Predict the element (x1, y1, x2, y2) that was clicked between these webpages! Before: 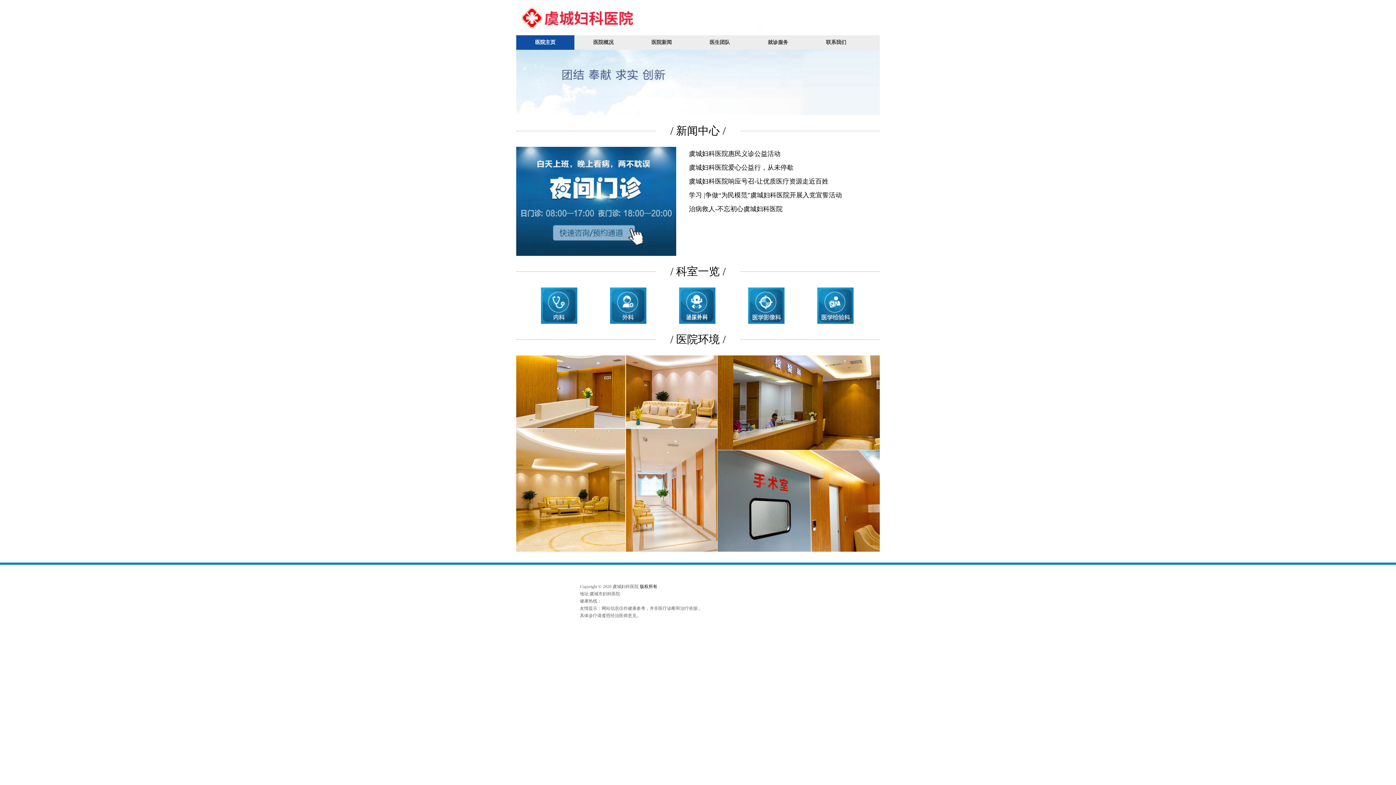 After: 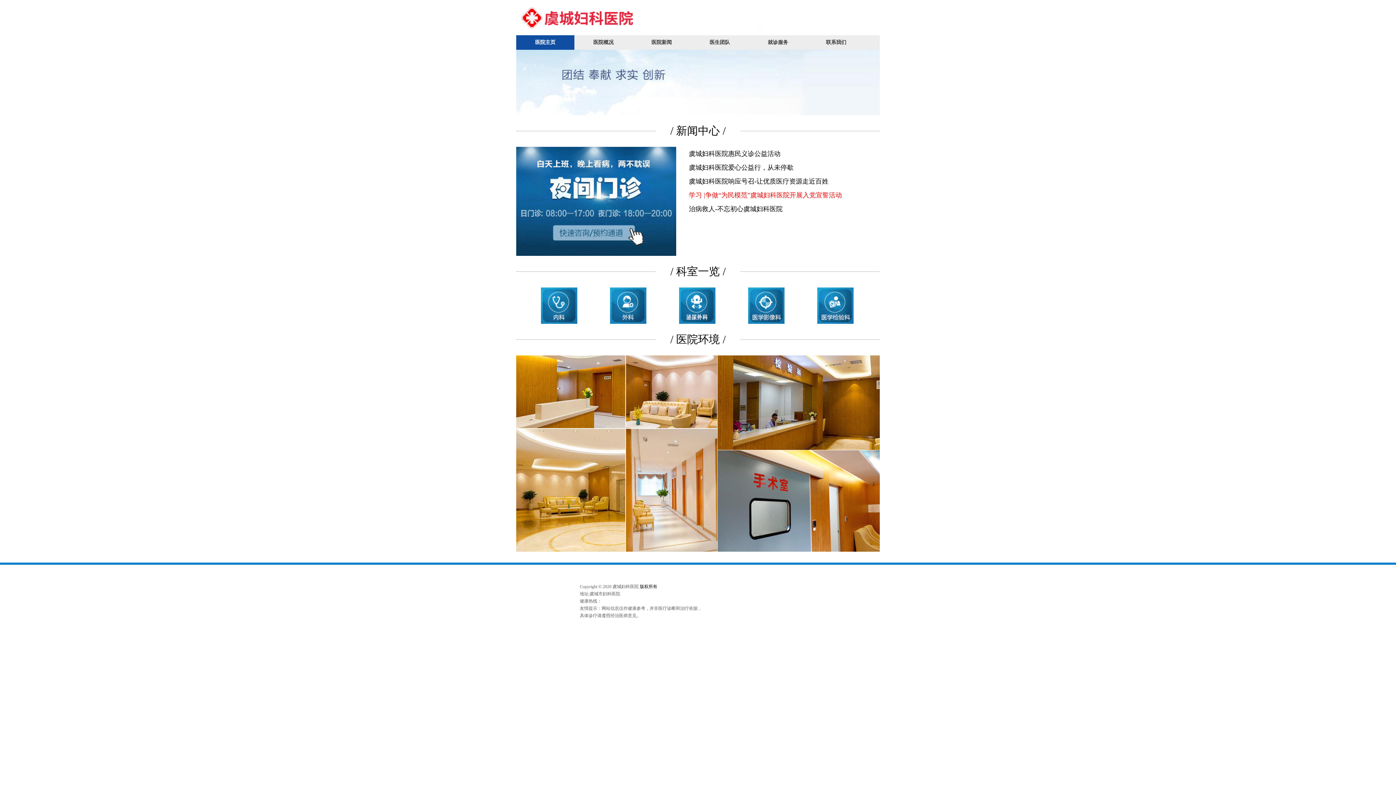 Action: bbox: (689, 188, 857, 202) label: 学习 |争做“为民模范”虞城妇科医院开展入党宣誓活动